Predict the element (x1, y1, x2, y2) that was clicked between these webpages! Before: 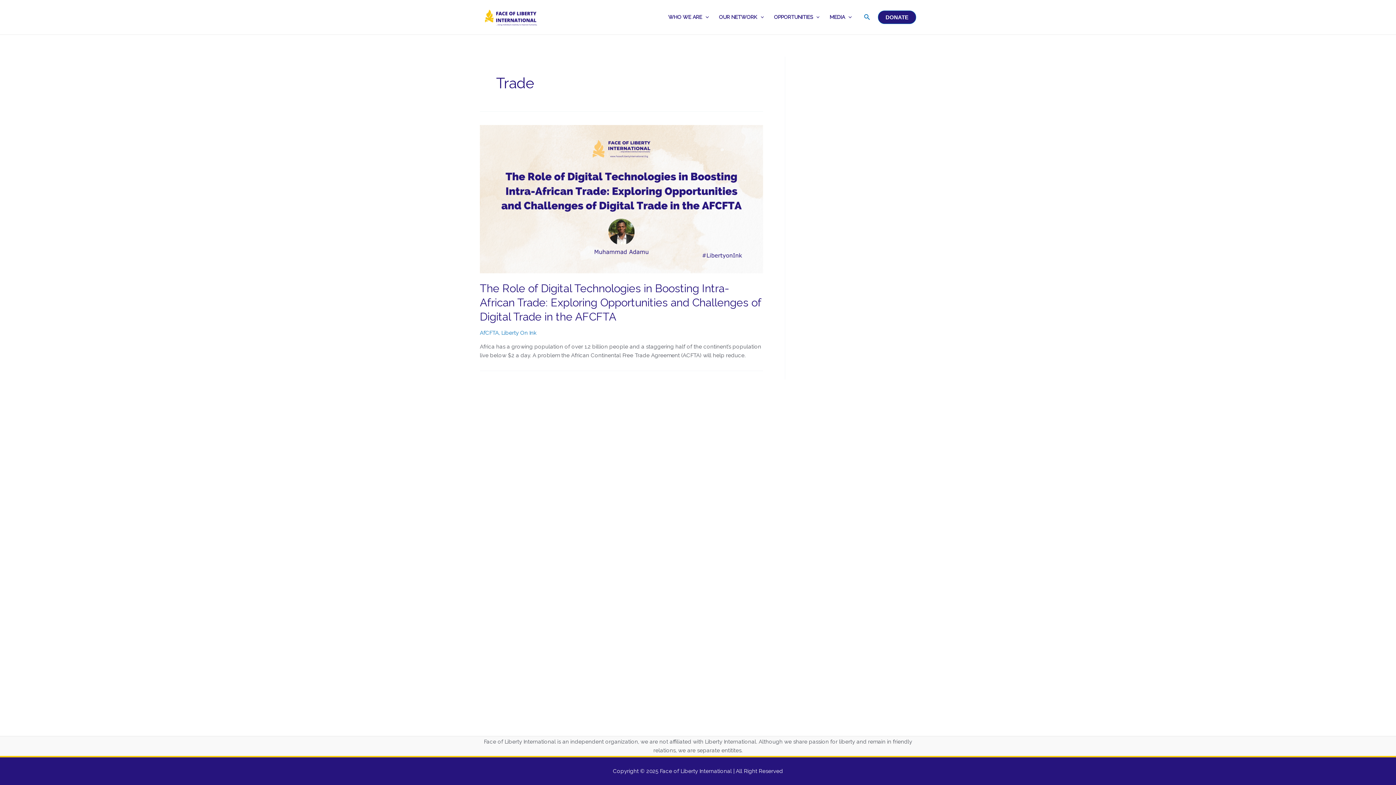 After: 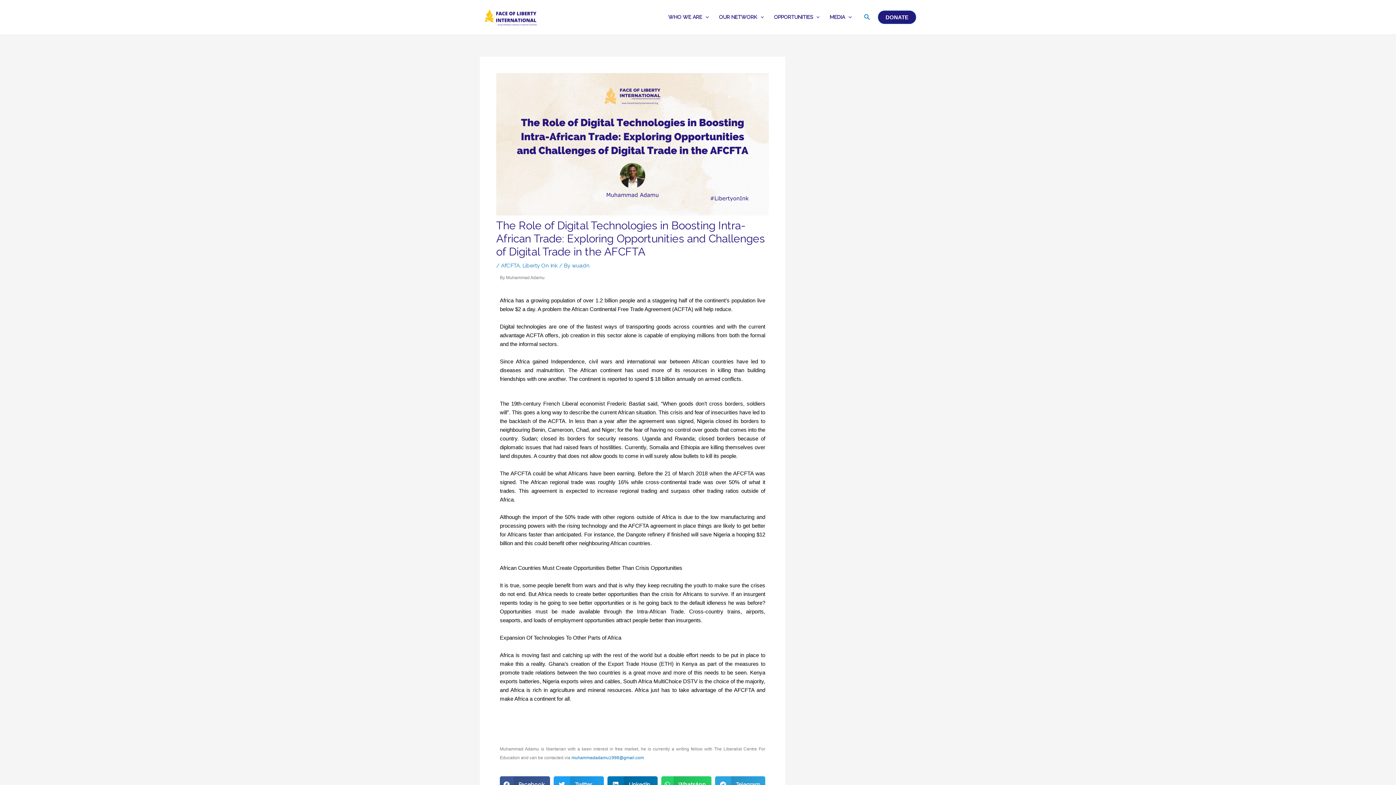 Action: label: The Role of Digital Technologies in Boosting Intra-African Trade: Exploring Opportunities and Challenges of Digital Trade in the AFCFTA bbox: (480, 282, 761, 323)